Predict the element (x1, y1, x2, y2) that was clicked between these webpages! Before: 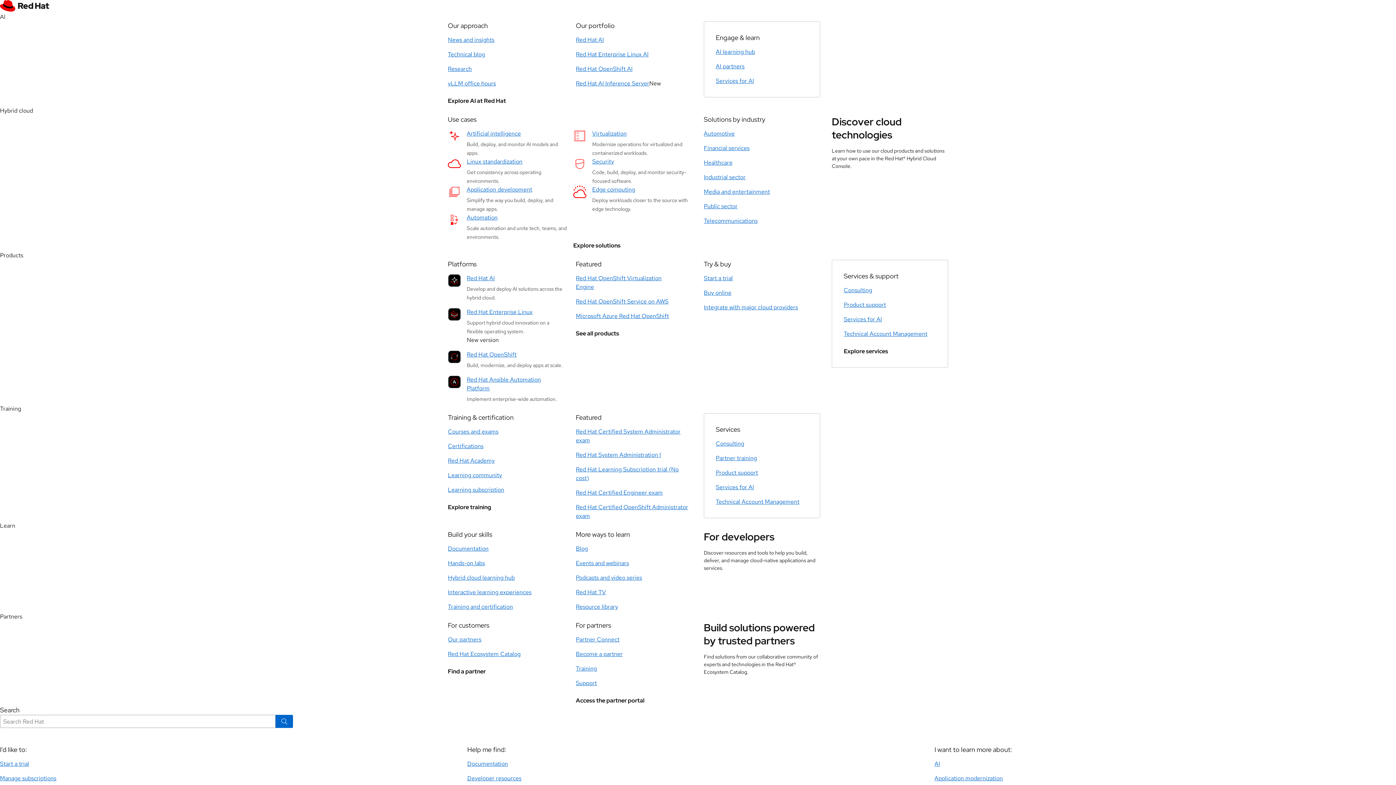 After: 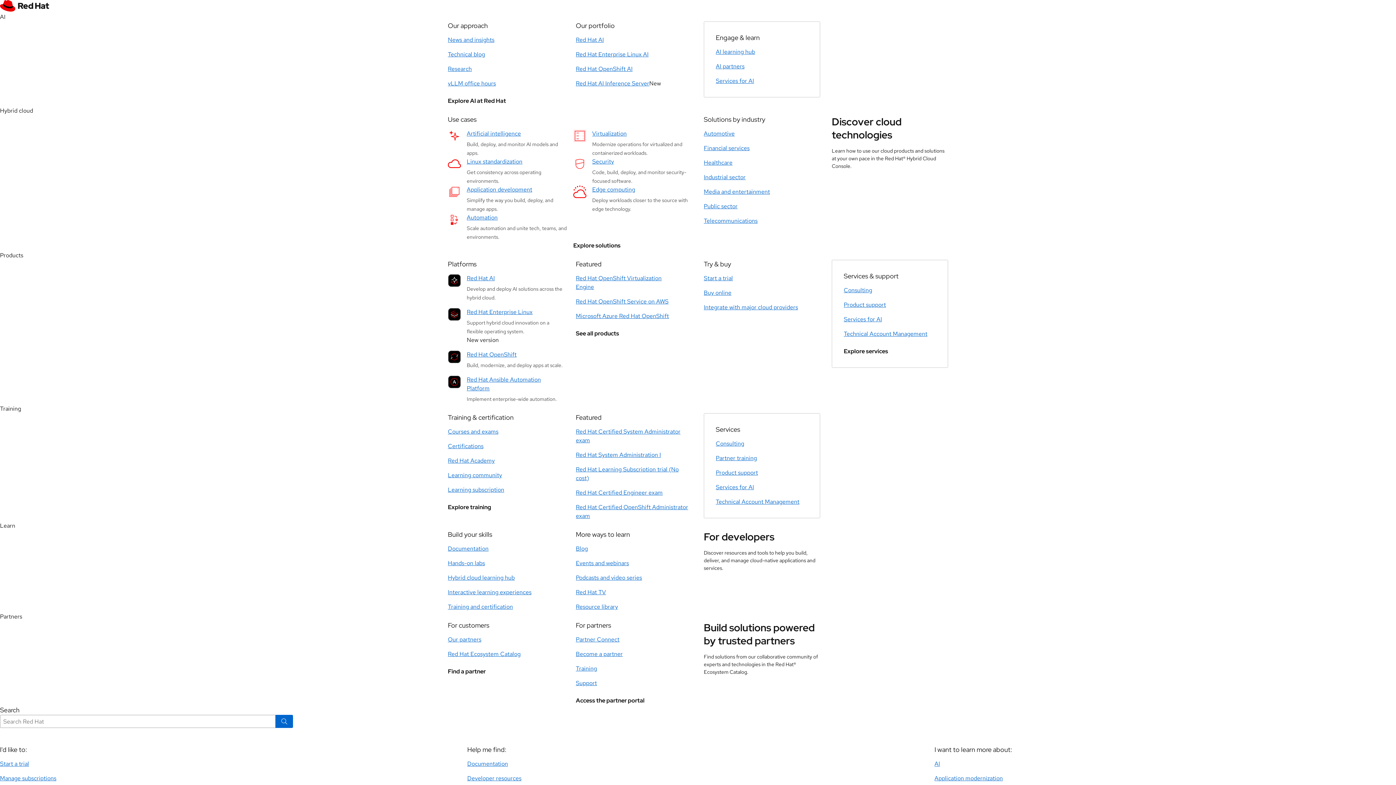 Action: label: Media and entertainment bbox: (704, 188, 770, 196)